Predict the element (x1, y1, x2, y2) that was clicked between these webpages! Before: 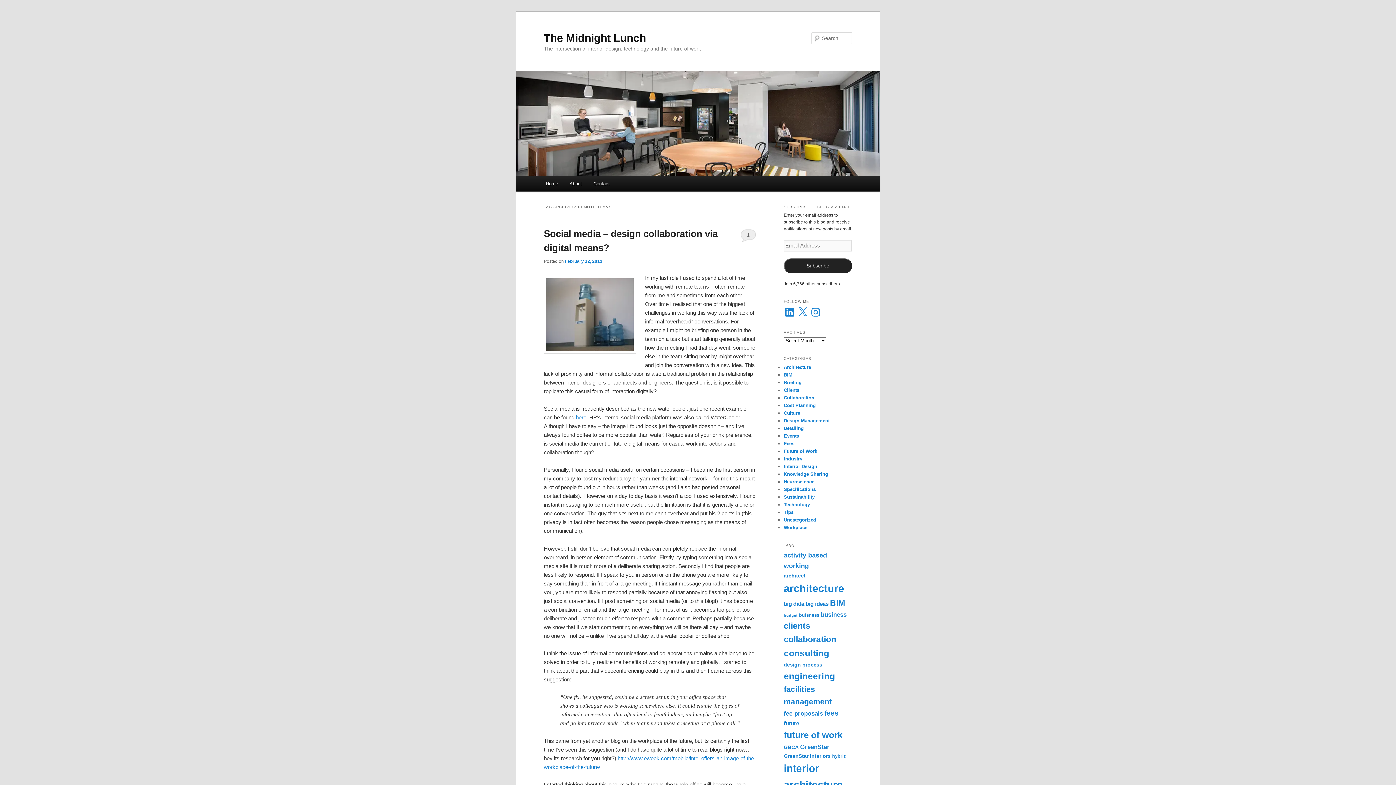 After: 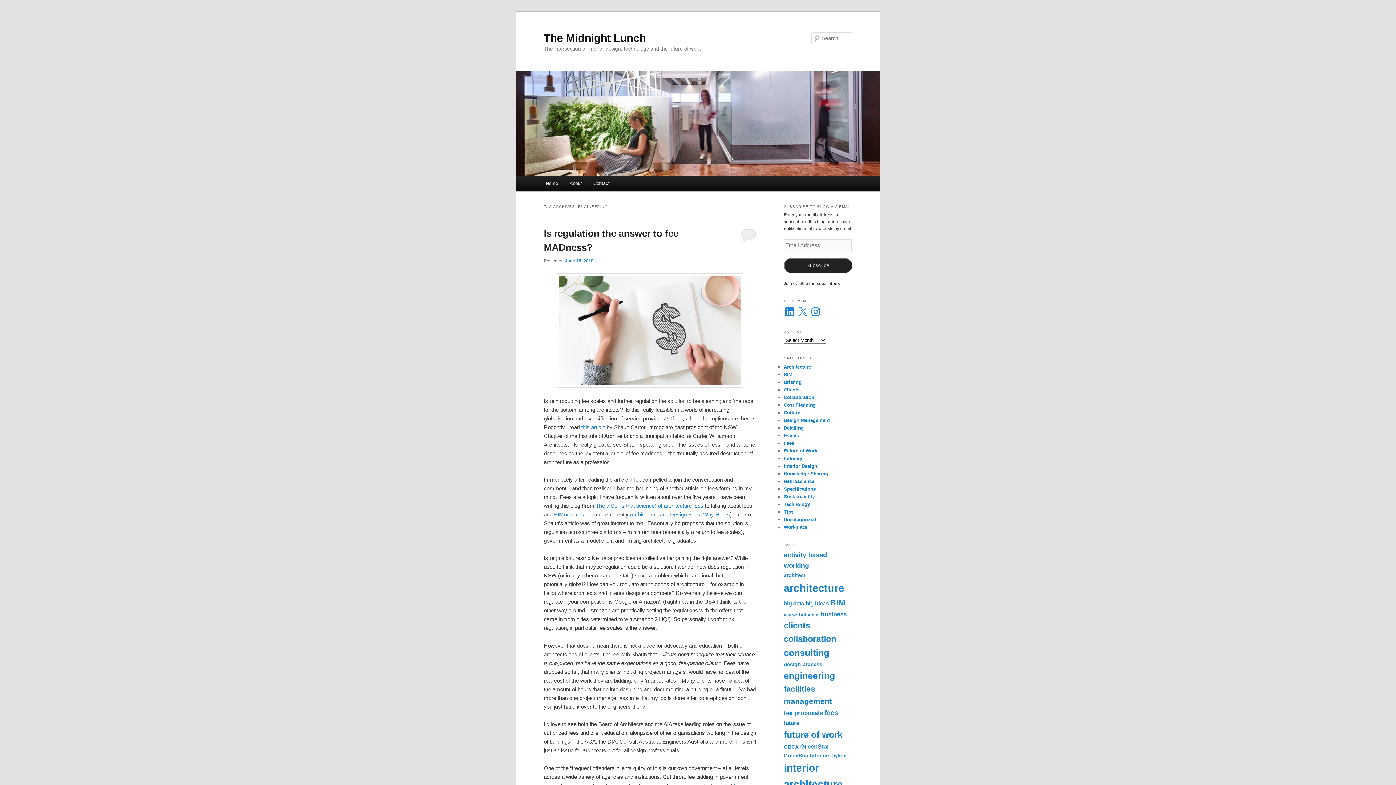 Action: label: engineering (22 items) bbox: (784, 671, 835, 681)